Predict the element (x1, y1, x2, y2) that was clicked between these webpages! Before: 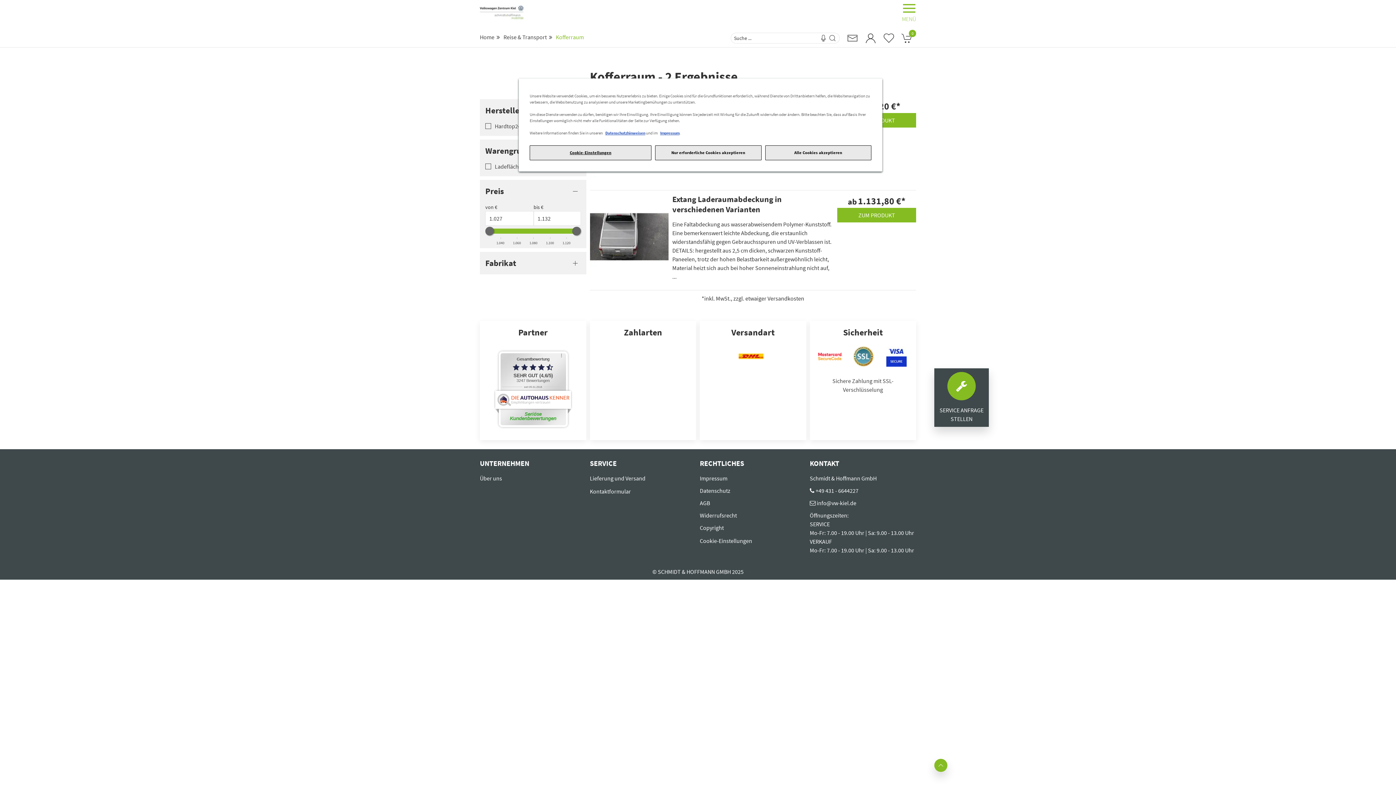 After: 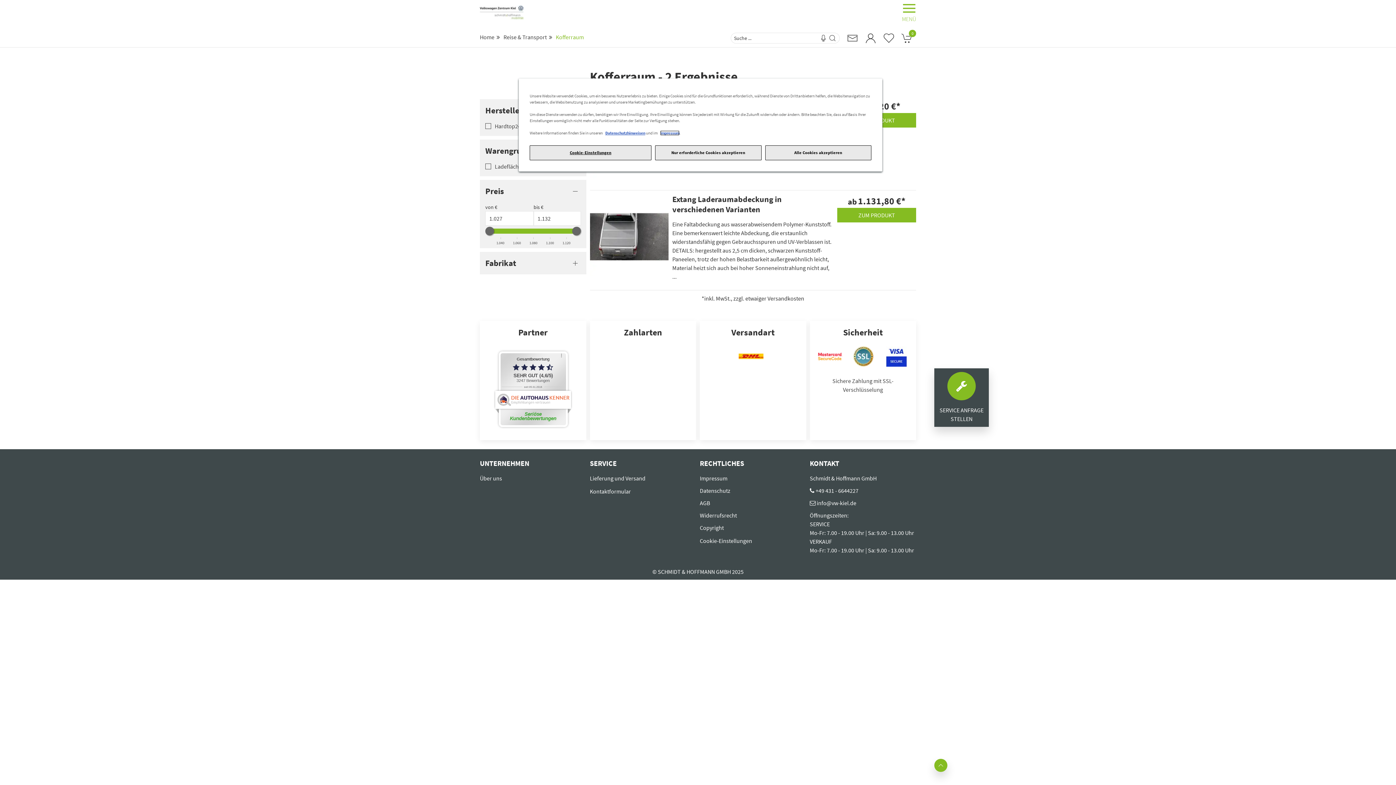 Action: bbox: (660, 130, 679, 135) label: Impressum